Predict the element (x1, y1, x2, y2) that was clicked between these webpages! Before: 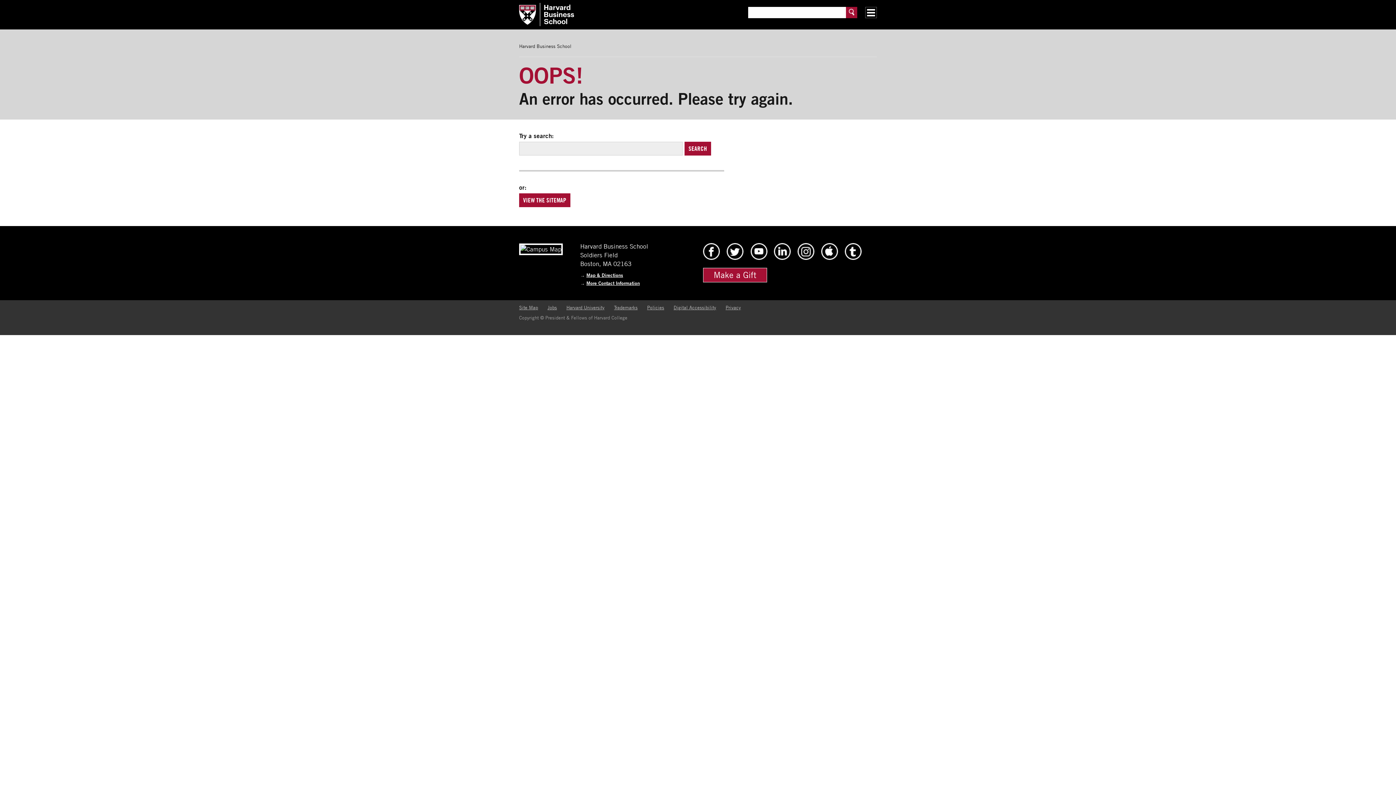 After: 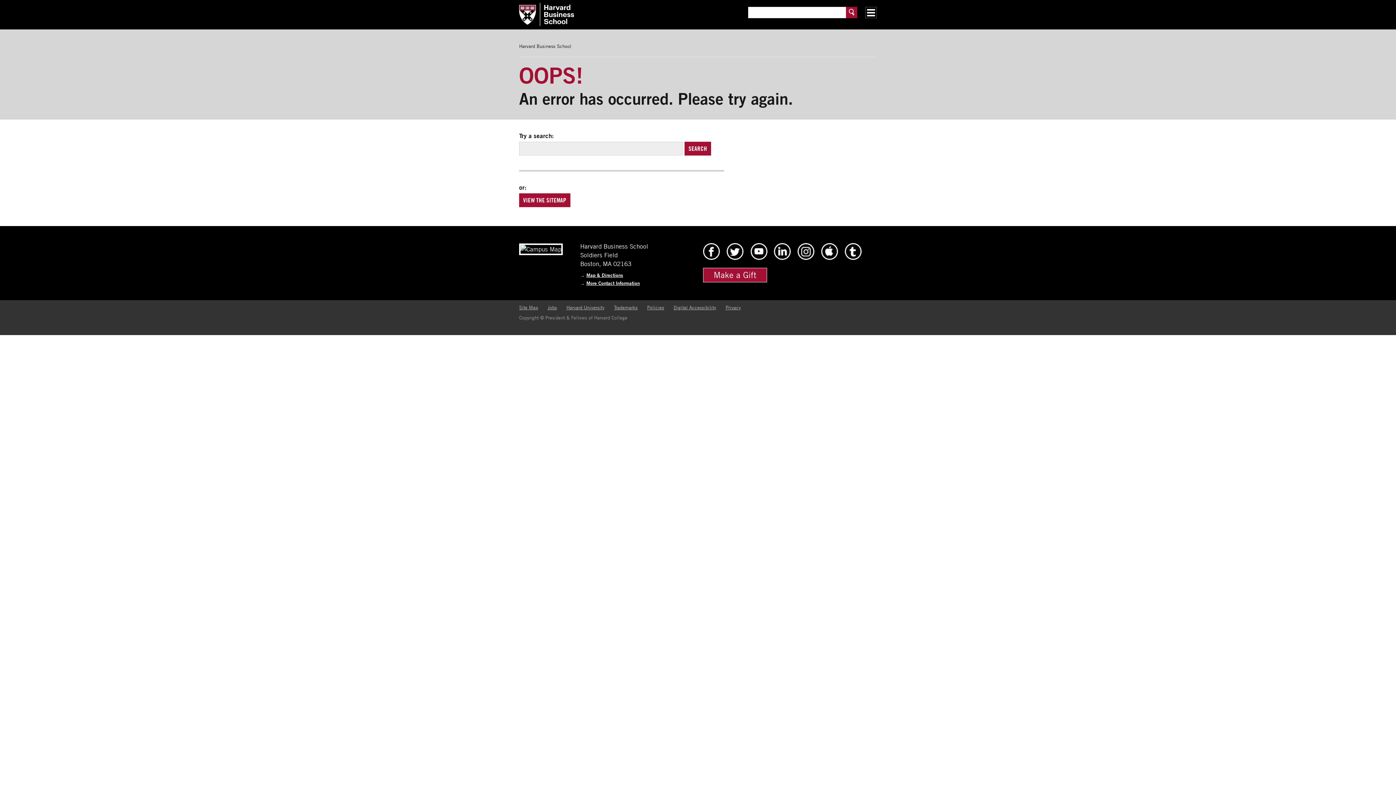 Action: bbox: (647, 304, 664, 310) label: Policies